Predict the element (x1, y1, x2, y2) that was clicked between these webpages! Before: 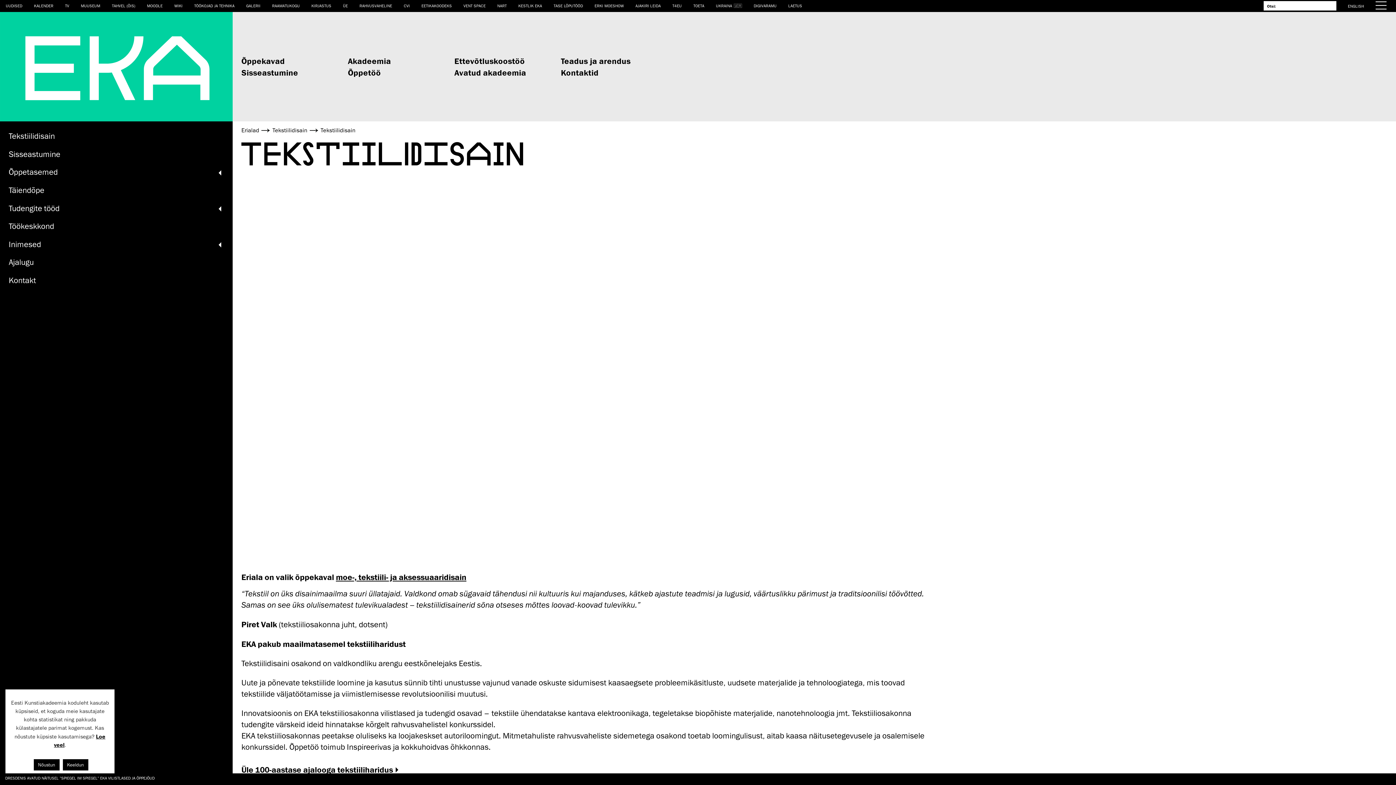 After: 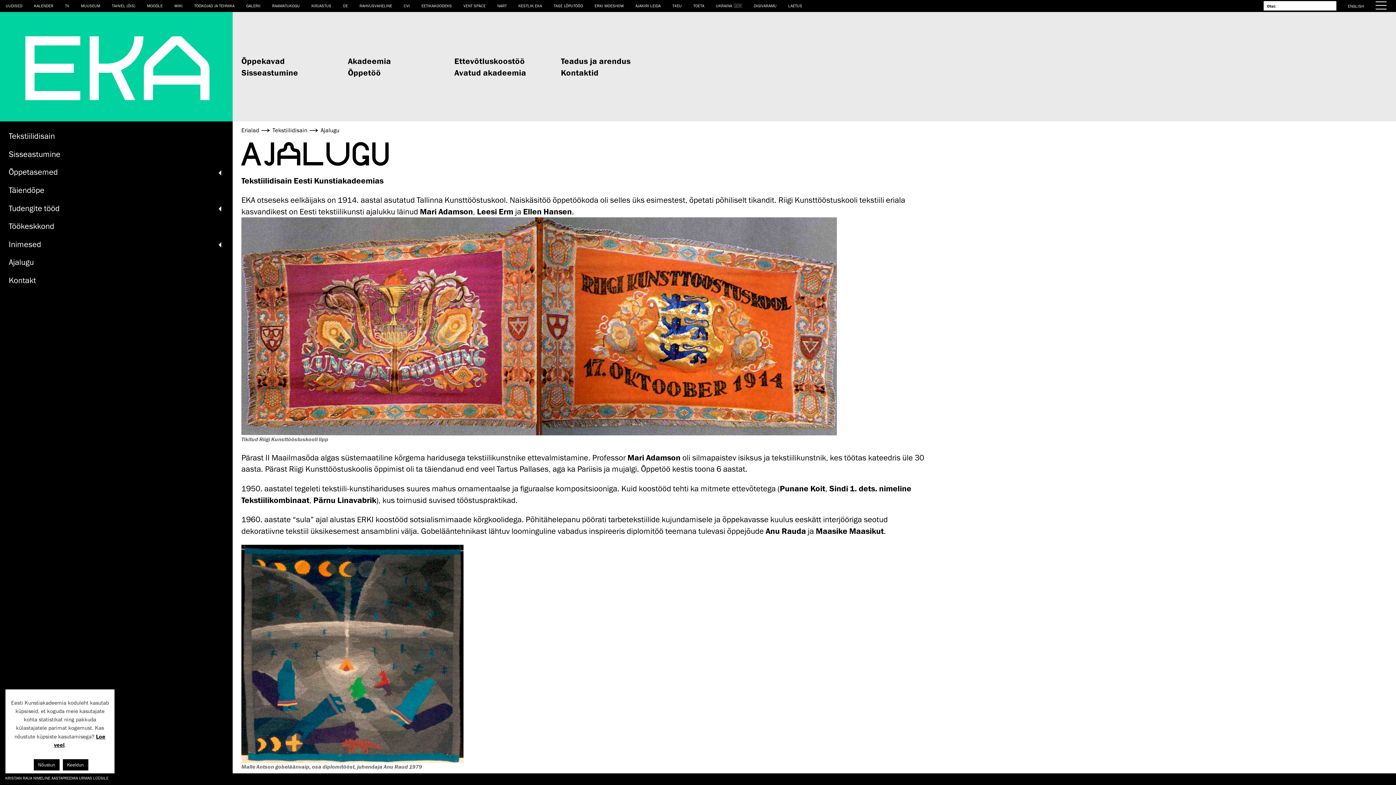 Action: label: Ajalugu bbox: (8, 257, 33, 267)